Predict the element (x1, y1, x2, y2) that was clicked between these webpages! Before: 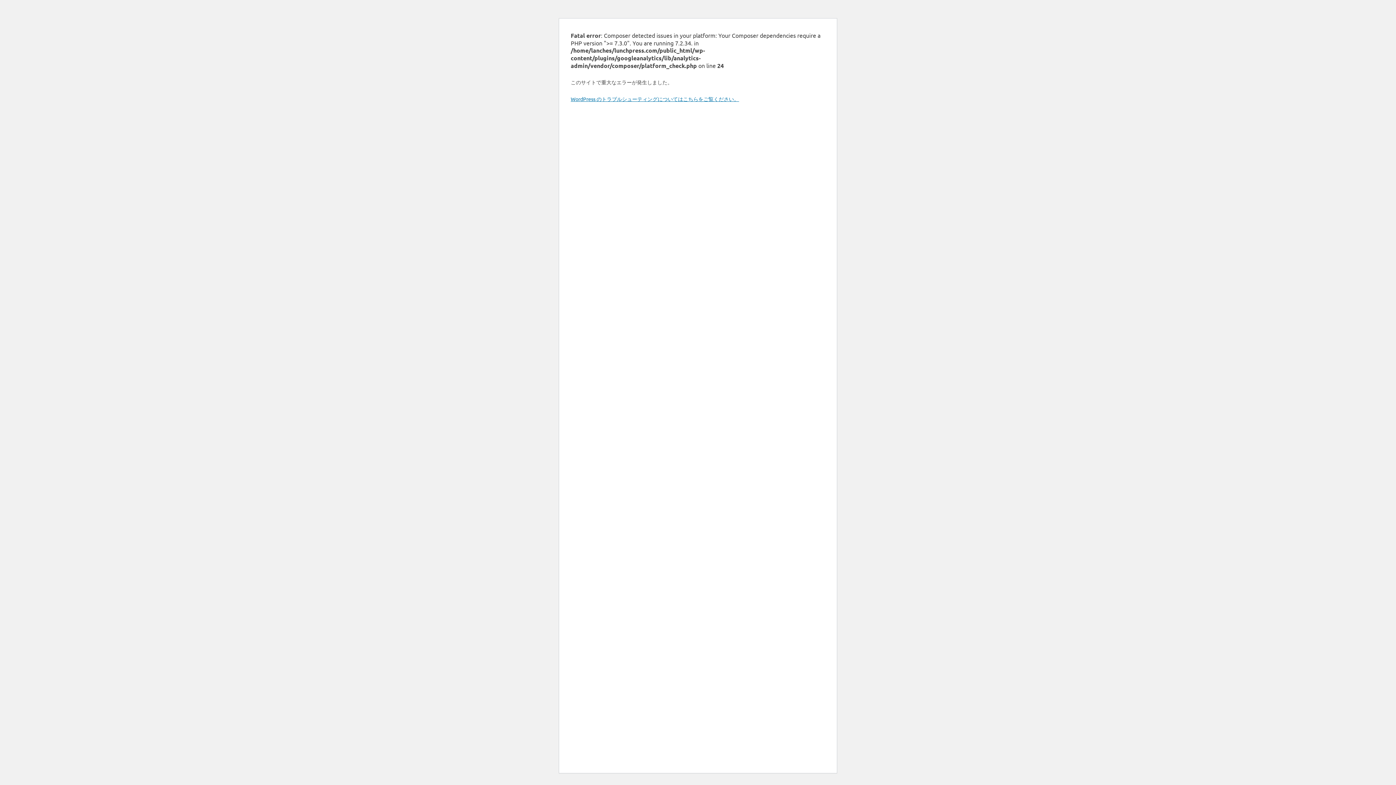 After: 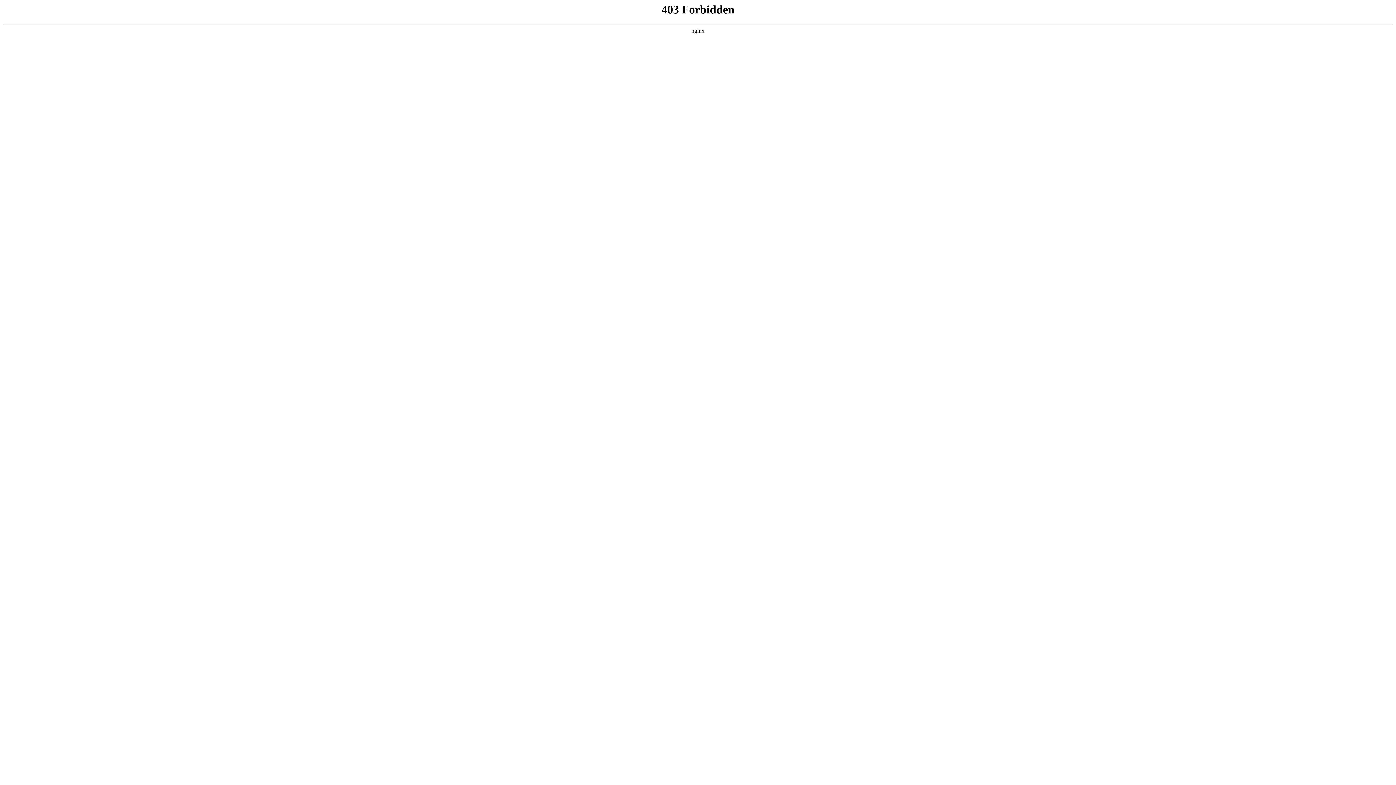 Action: label: WordPress のトラブルシューティングについてはこちらをご覧ください。 bbox: (570, 95, 739, 102)